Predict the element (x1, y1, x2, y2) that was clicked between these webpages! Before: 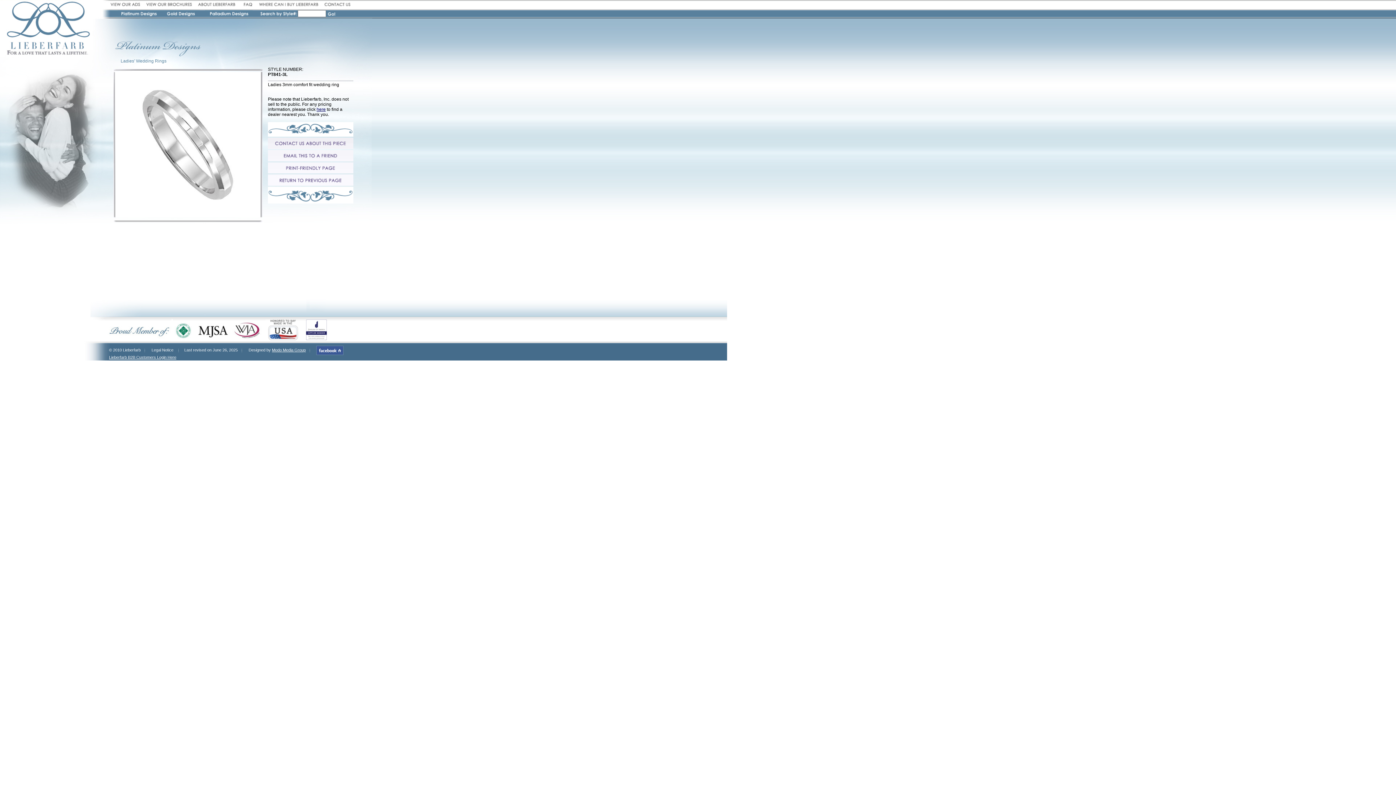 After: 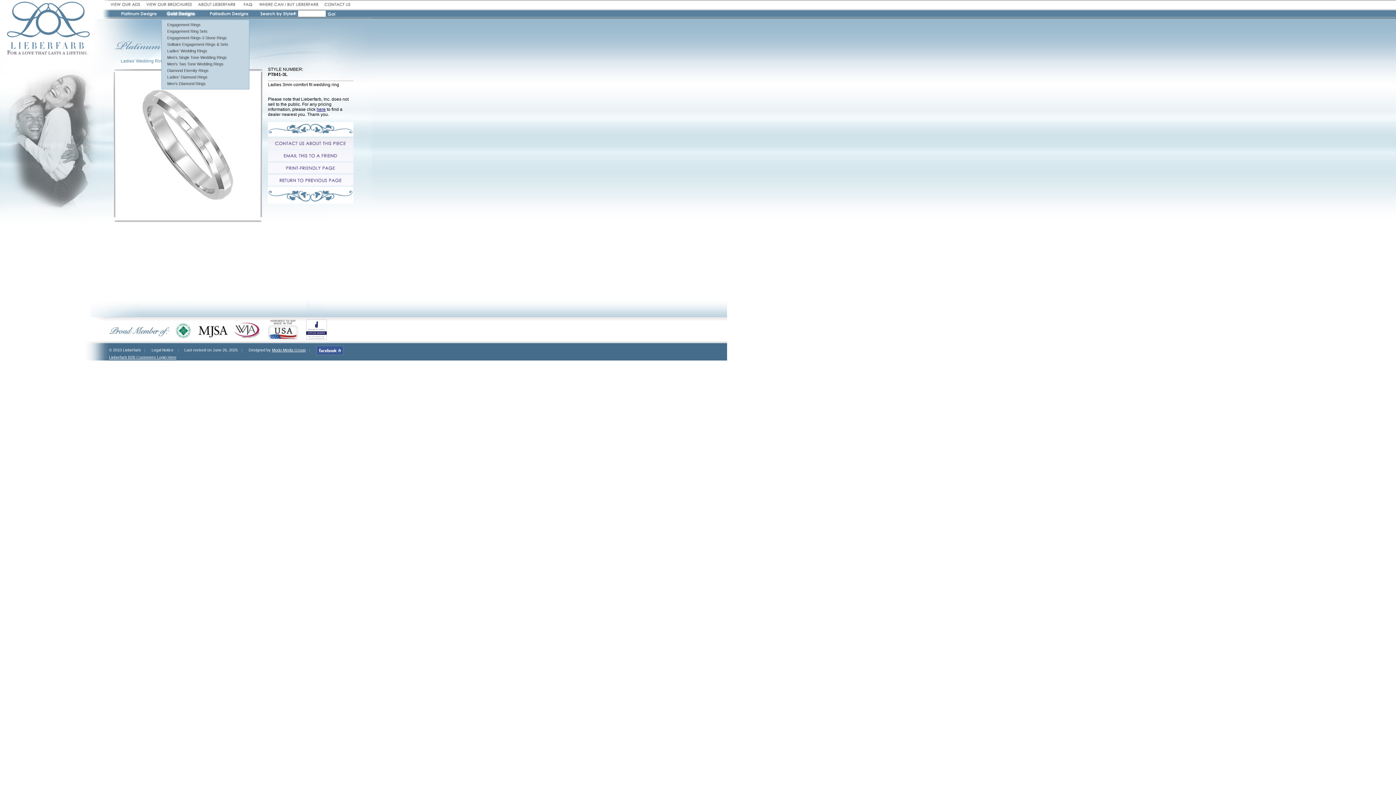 Action: label: Gold Designs bbox: (161, 10, 201, 19)